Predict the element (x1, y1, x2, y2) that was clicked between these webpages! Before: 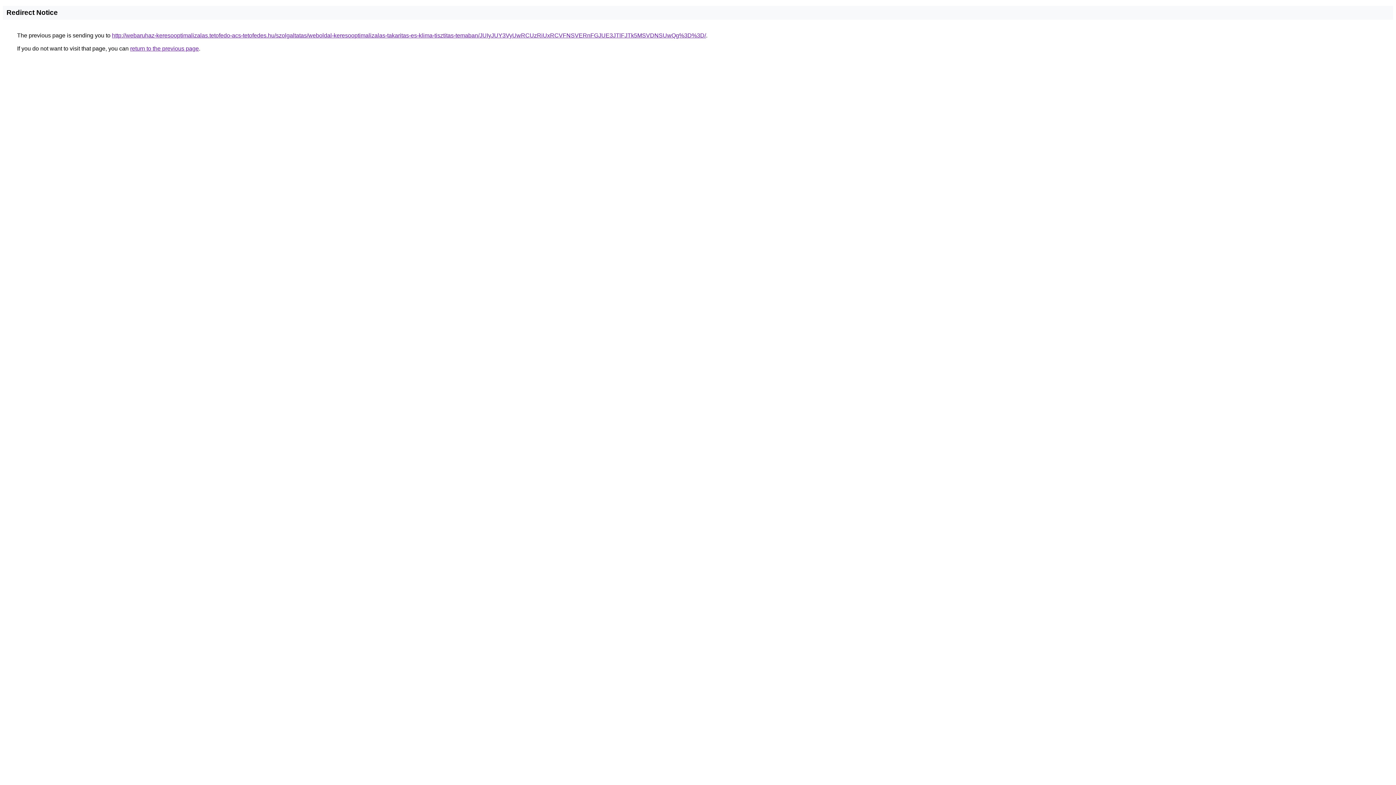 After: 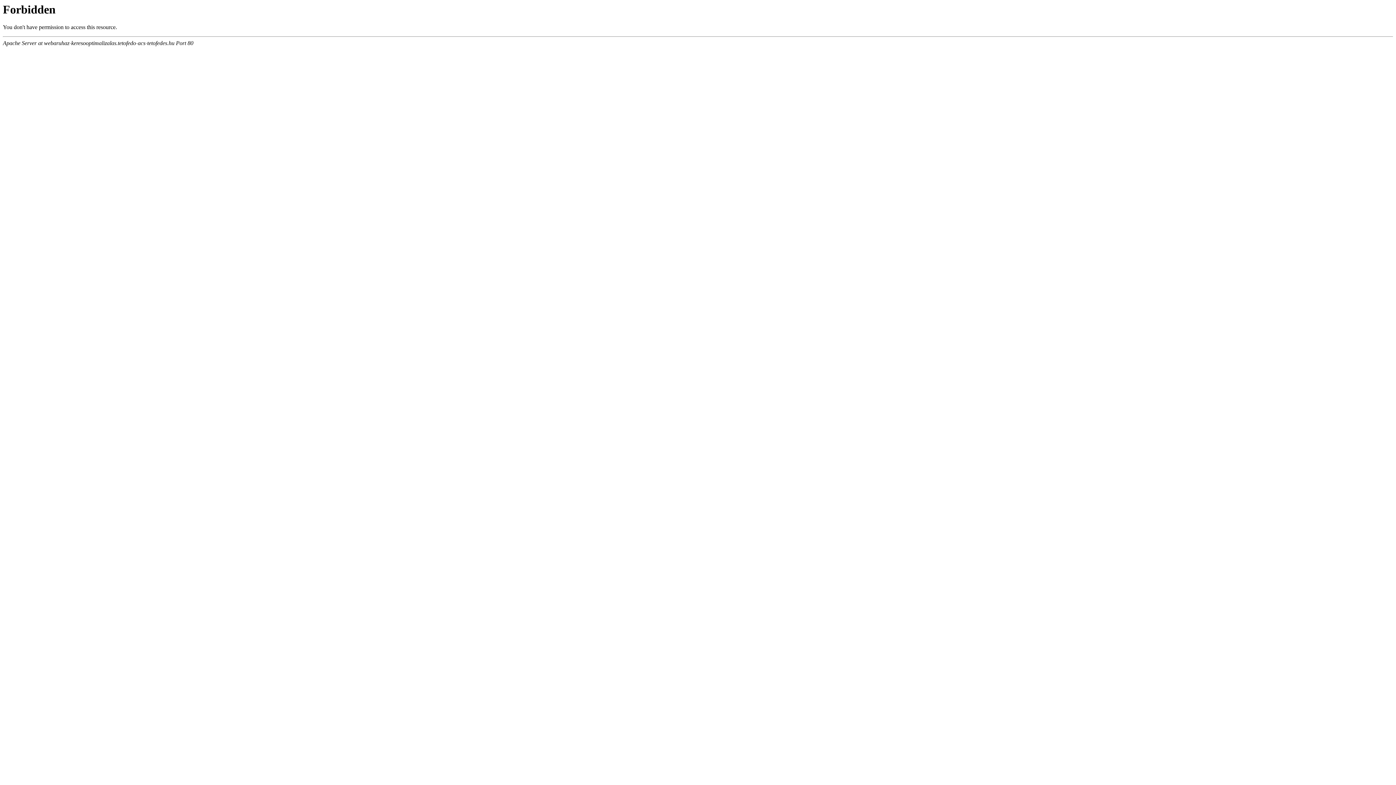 Action: label: http://webaruhaz-keresooptimalizalas.tetofedo-acs-tetofedes.hu/szolgaltatas/weboldal-keresooptimalizalas-takaritas-es-klima-tisztitas-temaban/JUIyJUY3VyUwRCUzRiUxRCVFNSVERnFGJUE3JTlFJTk5MSVDNSUwQg%3D%3D/ bbox: (112, 32, 706, 38)